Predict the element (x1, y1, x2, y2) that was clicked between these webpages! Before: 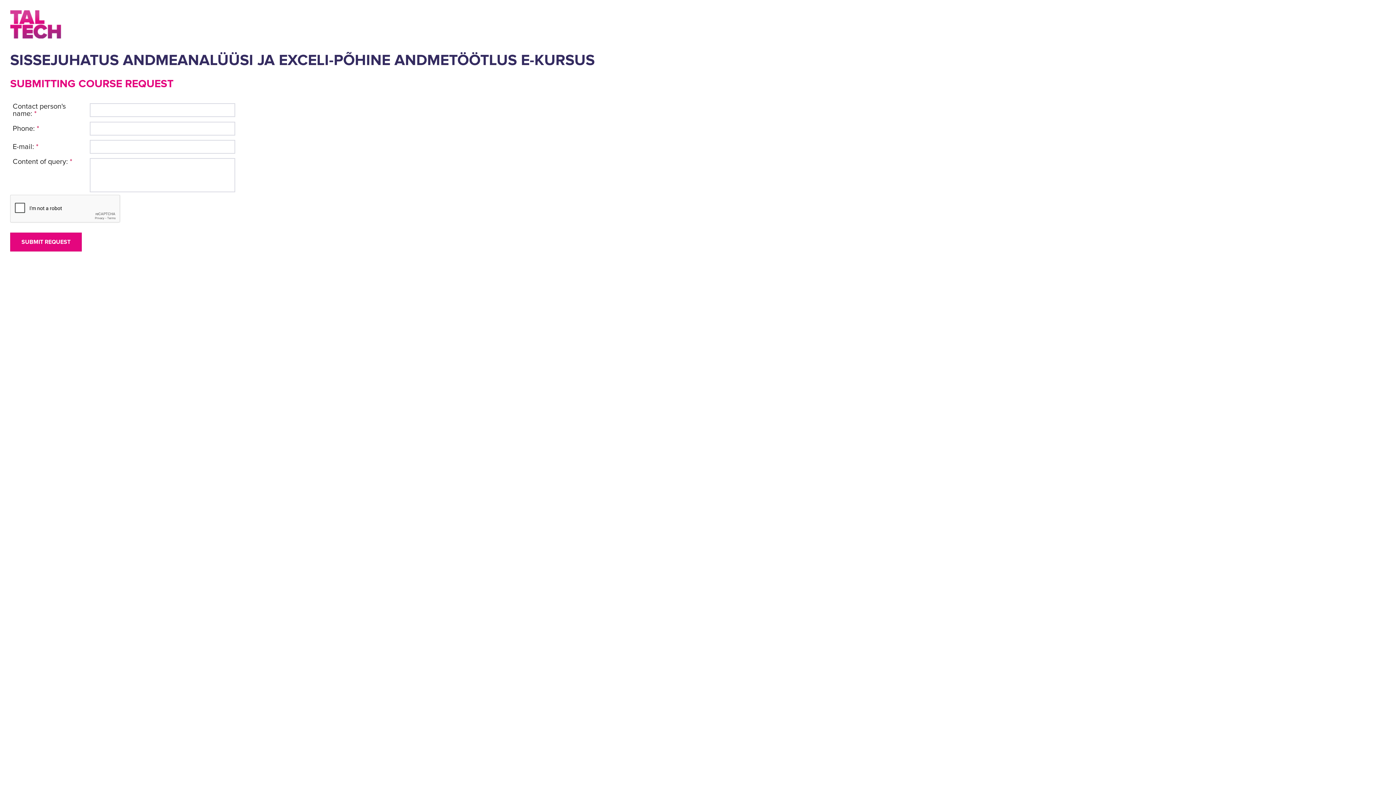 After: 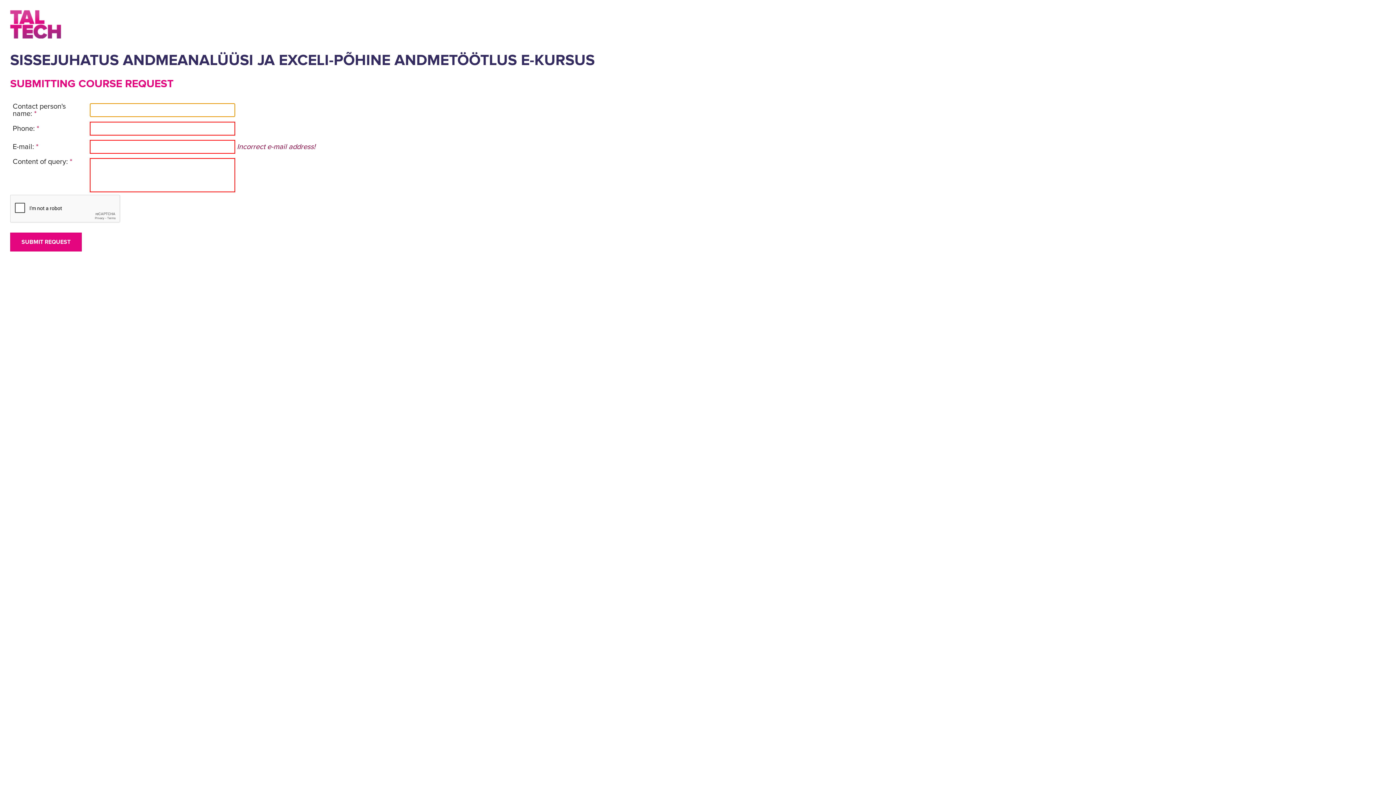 Action: bbox: (10, 232, 81, 251) label: SUBMIT REQUEST